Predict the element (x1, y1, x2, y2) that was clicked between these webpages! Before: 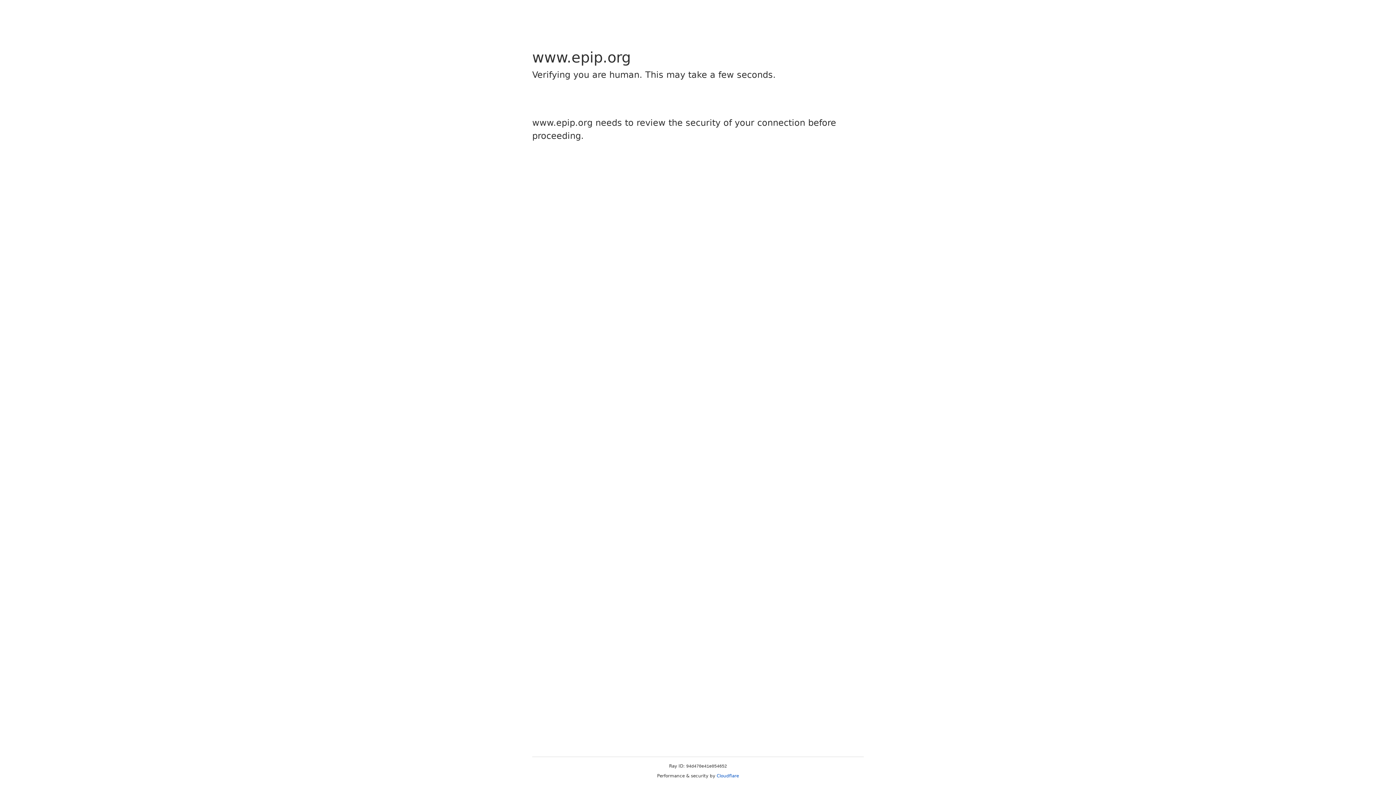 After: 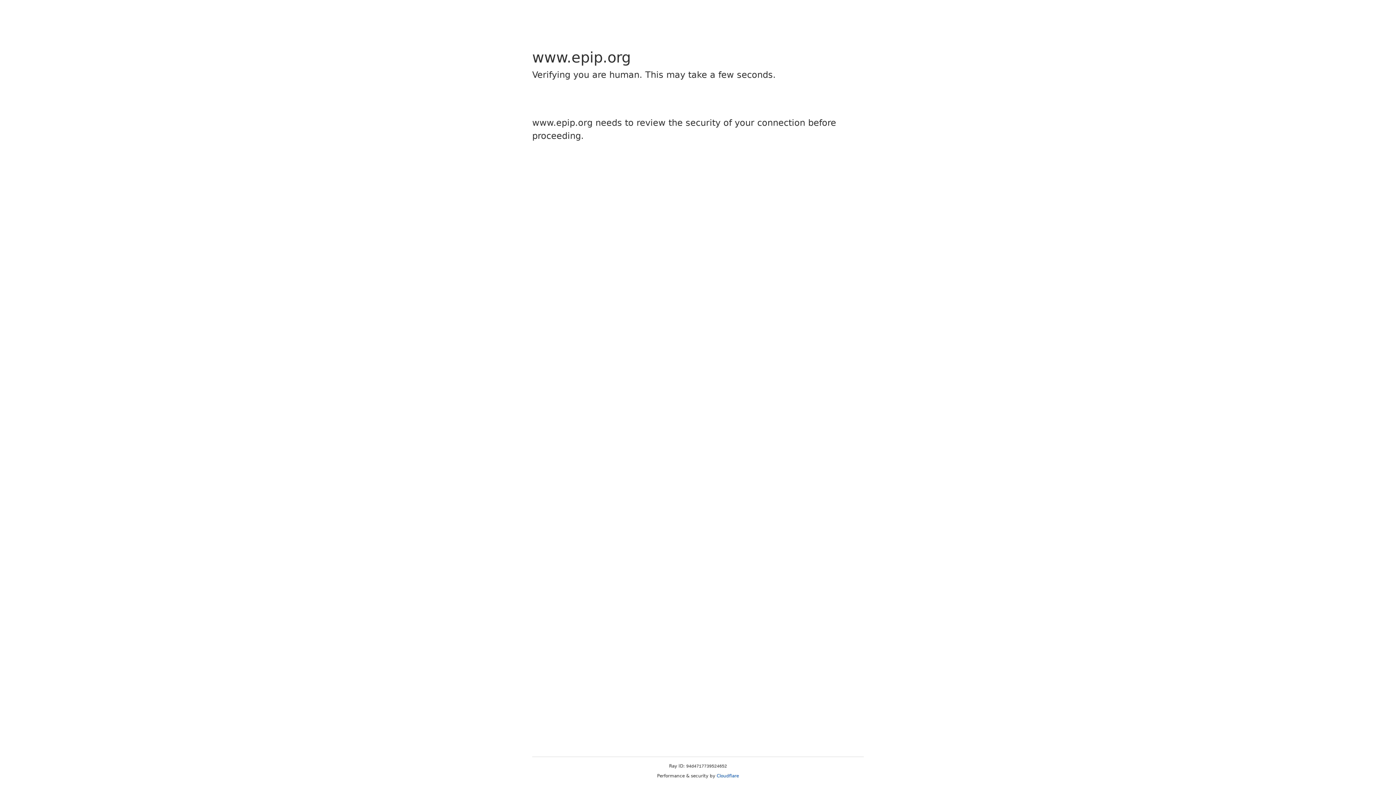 Action: label: Cloudflare bbox: (716, 773, 739, 778)